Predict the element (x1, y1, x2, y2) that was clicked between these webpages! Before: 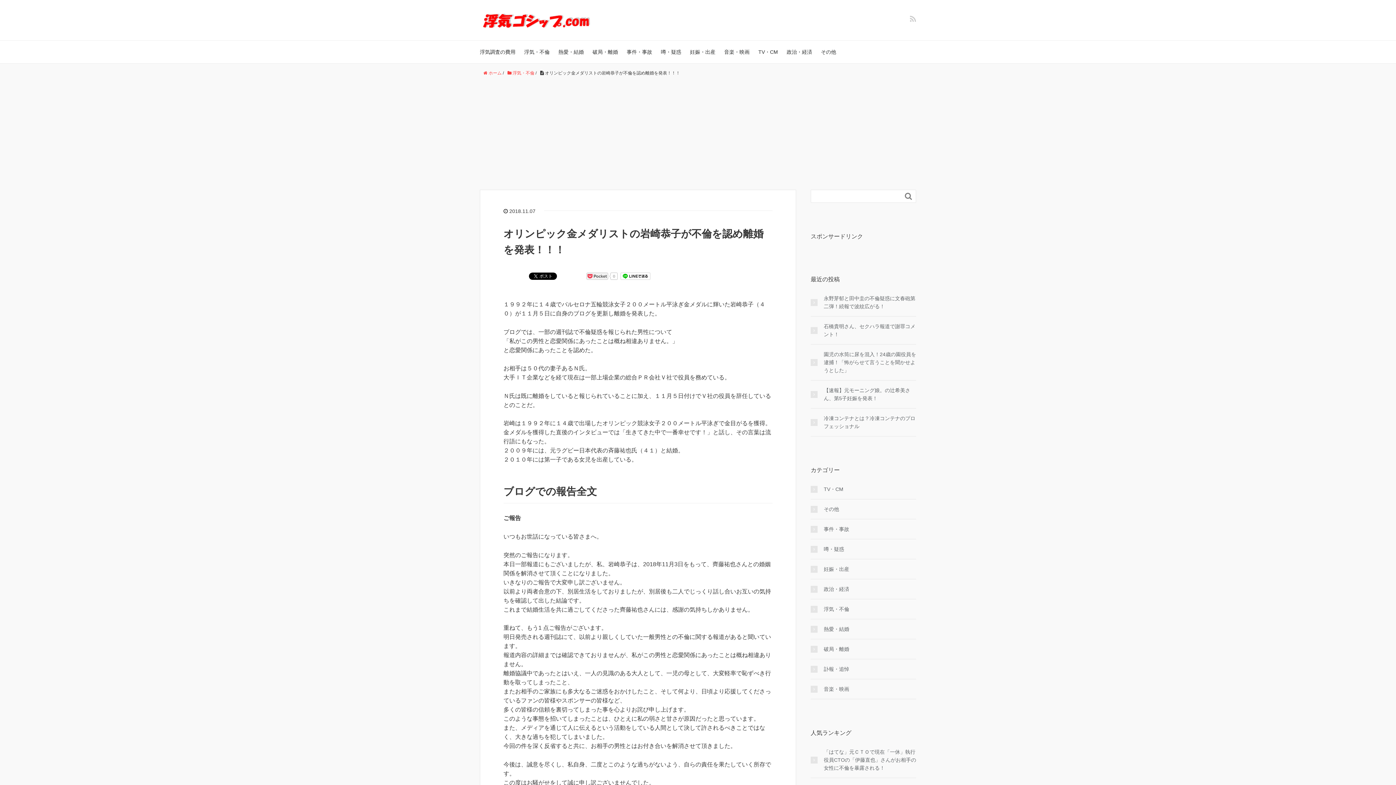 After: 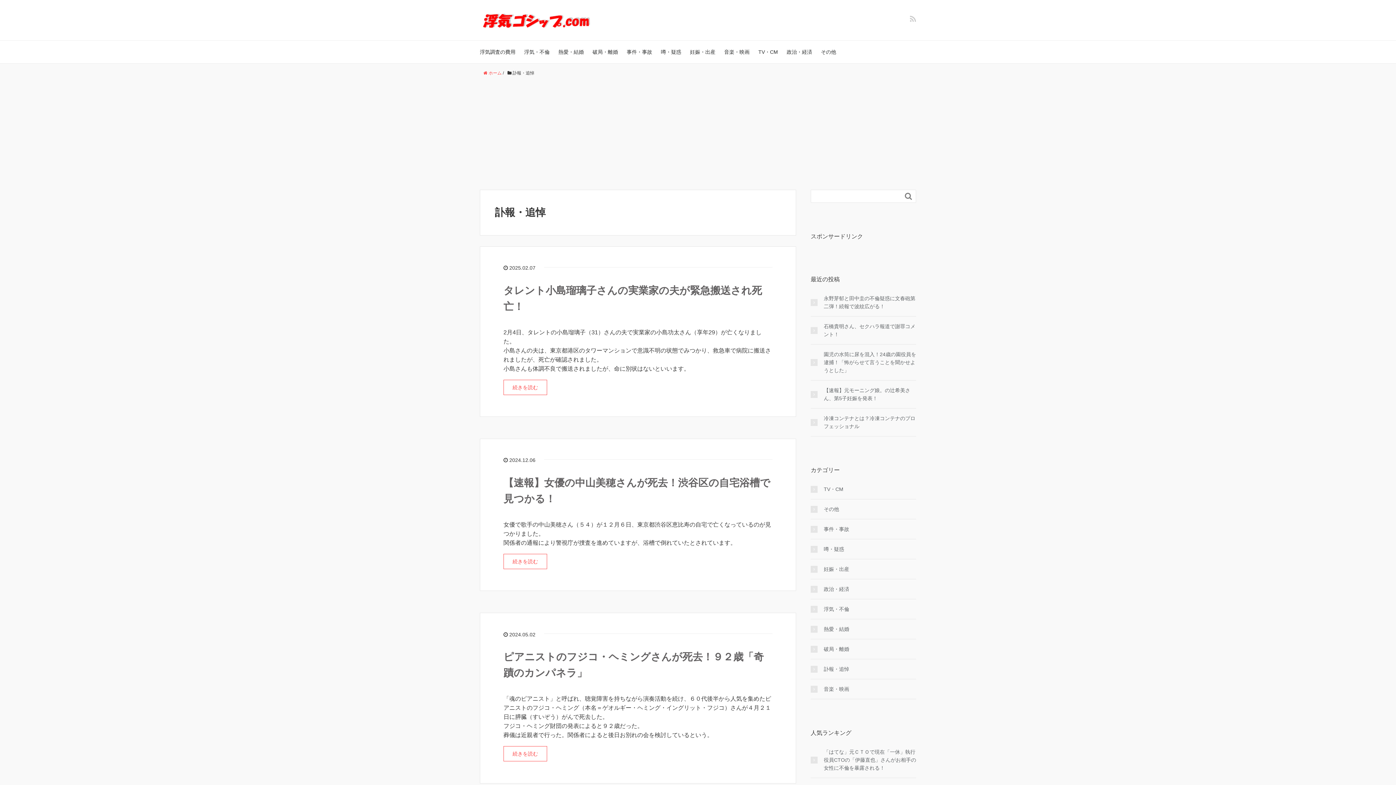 Action: bbox: (810, 665, 849, 673) label: 訃報・追悼